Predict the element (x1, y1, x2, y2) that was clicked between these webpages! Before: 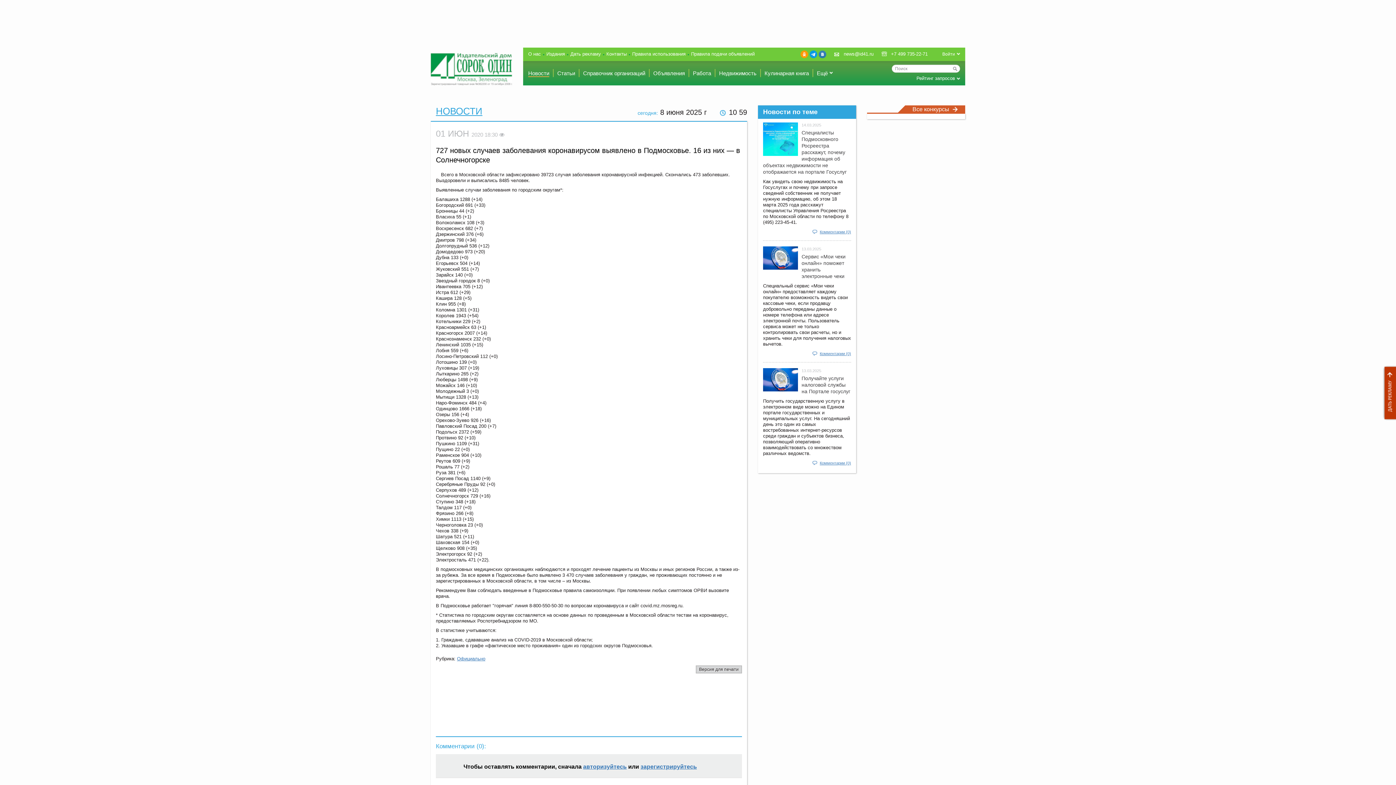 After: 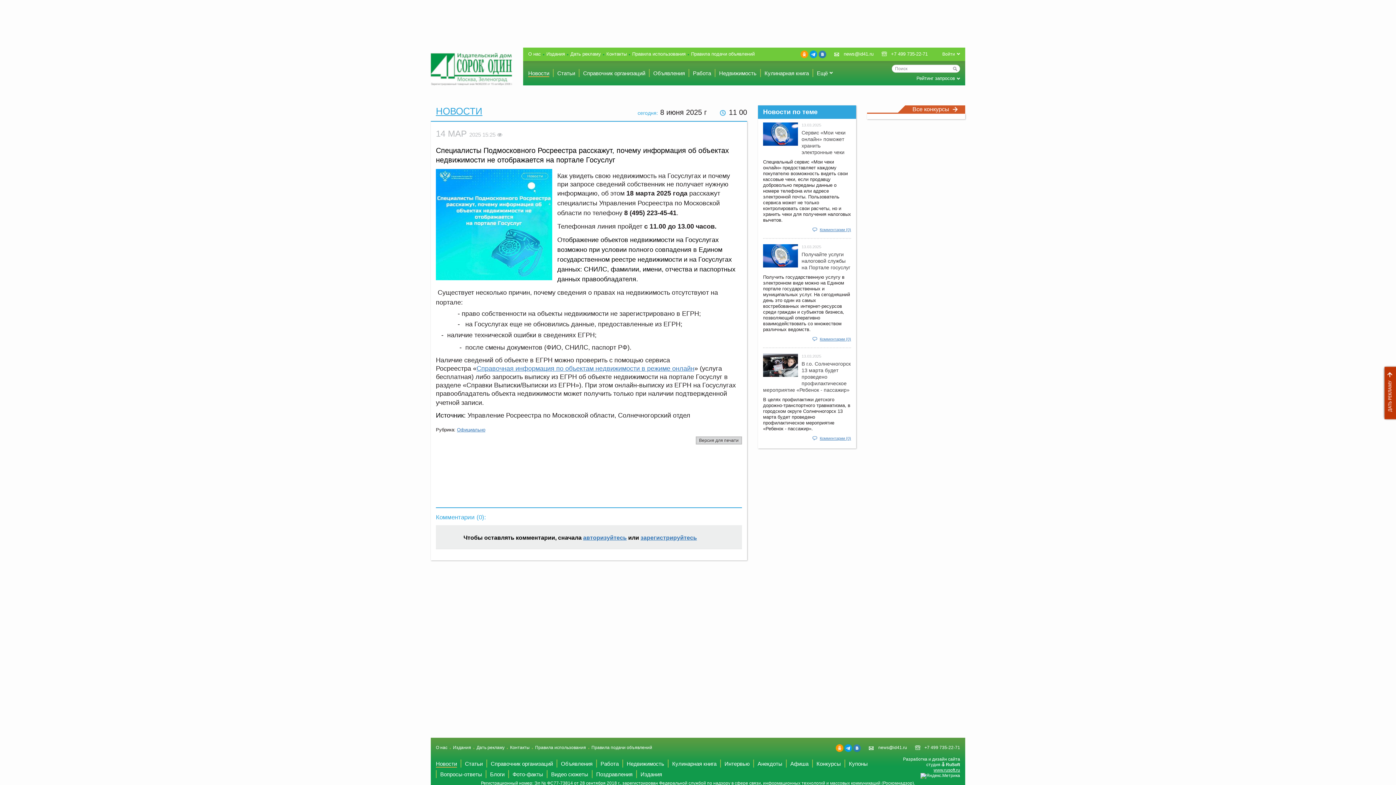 Action: bbox: (763, 129, 846, 174) label: Специалисты Подмосковного Росреестра расскажут, почему информация об объектах недвижимости не отображается на портале Госуслуг